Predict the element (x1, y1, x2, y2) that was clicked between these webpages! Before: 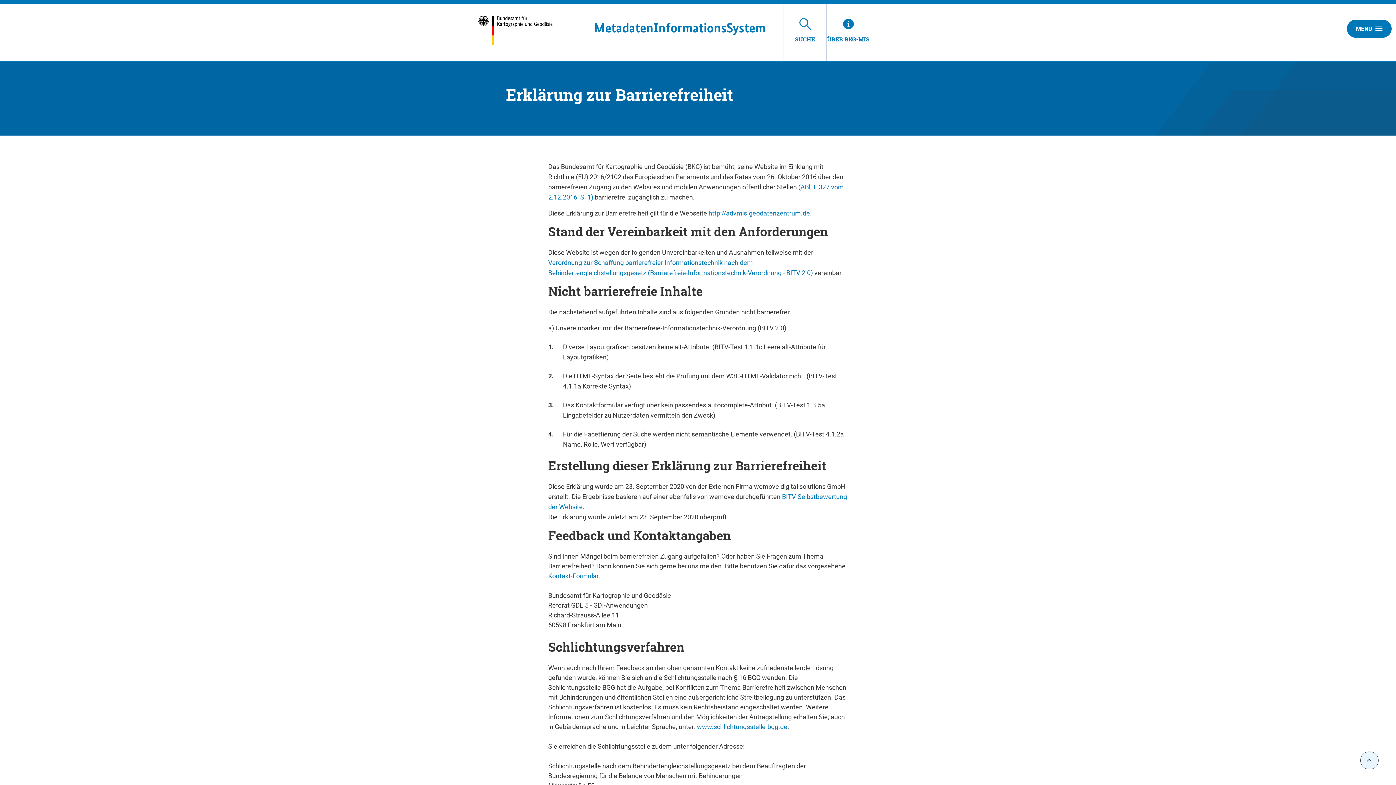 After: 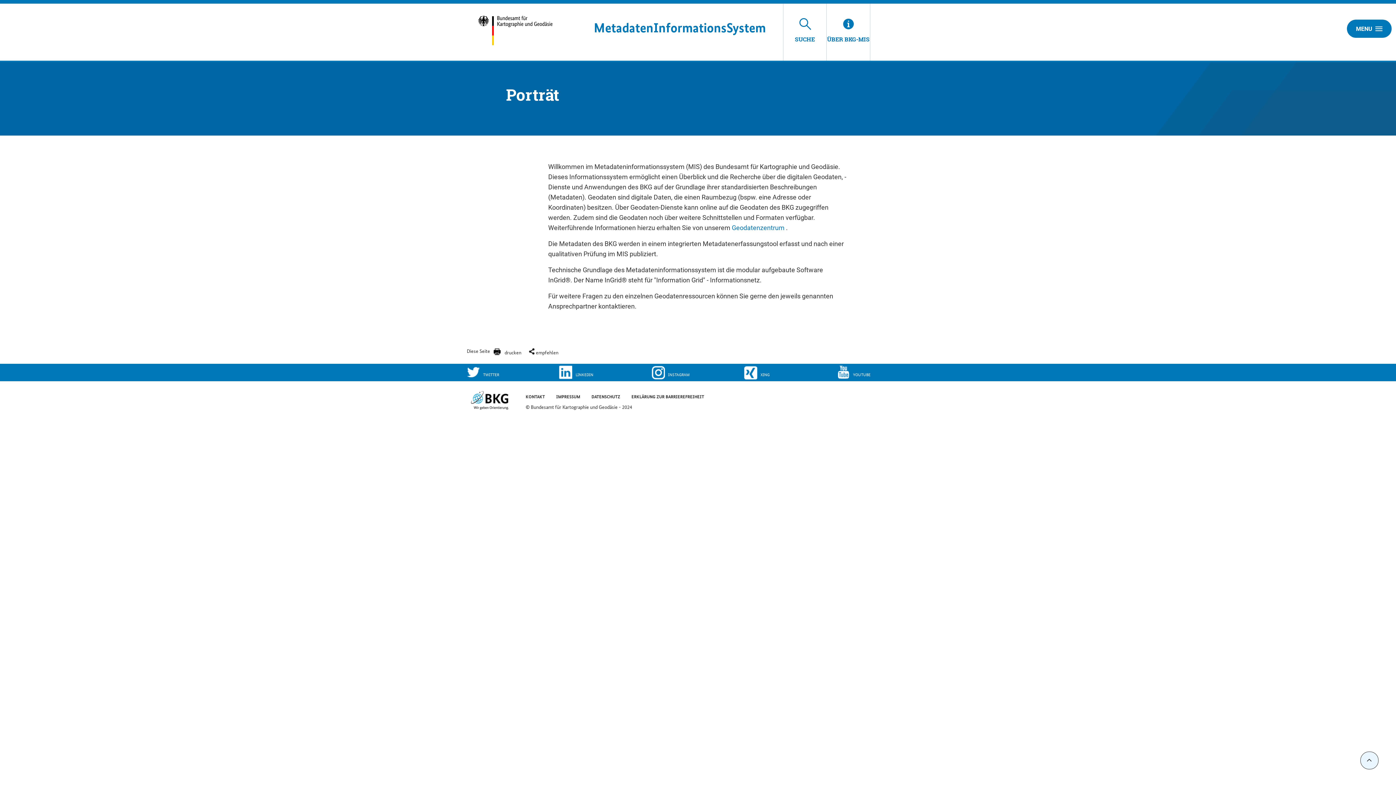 Action: bbox: (826, 3, 870, 60) label: ÜBER BKG-MIS